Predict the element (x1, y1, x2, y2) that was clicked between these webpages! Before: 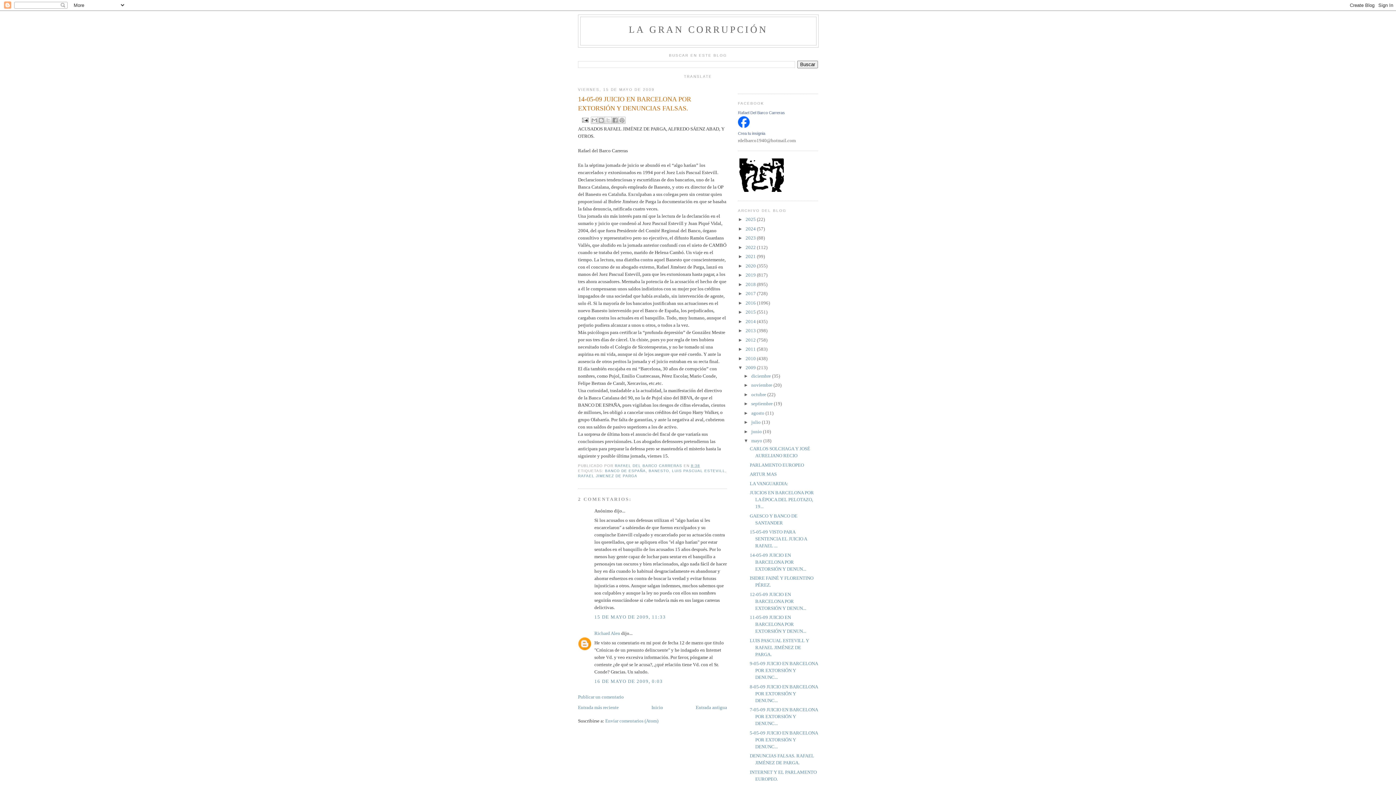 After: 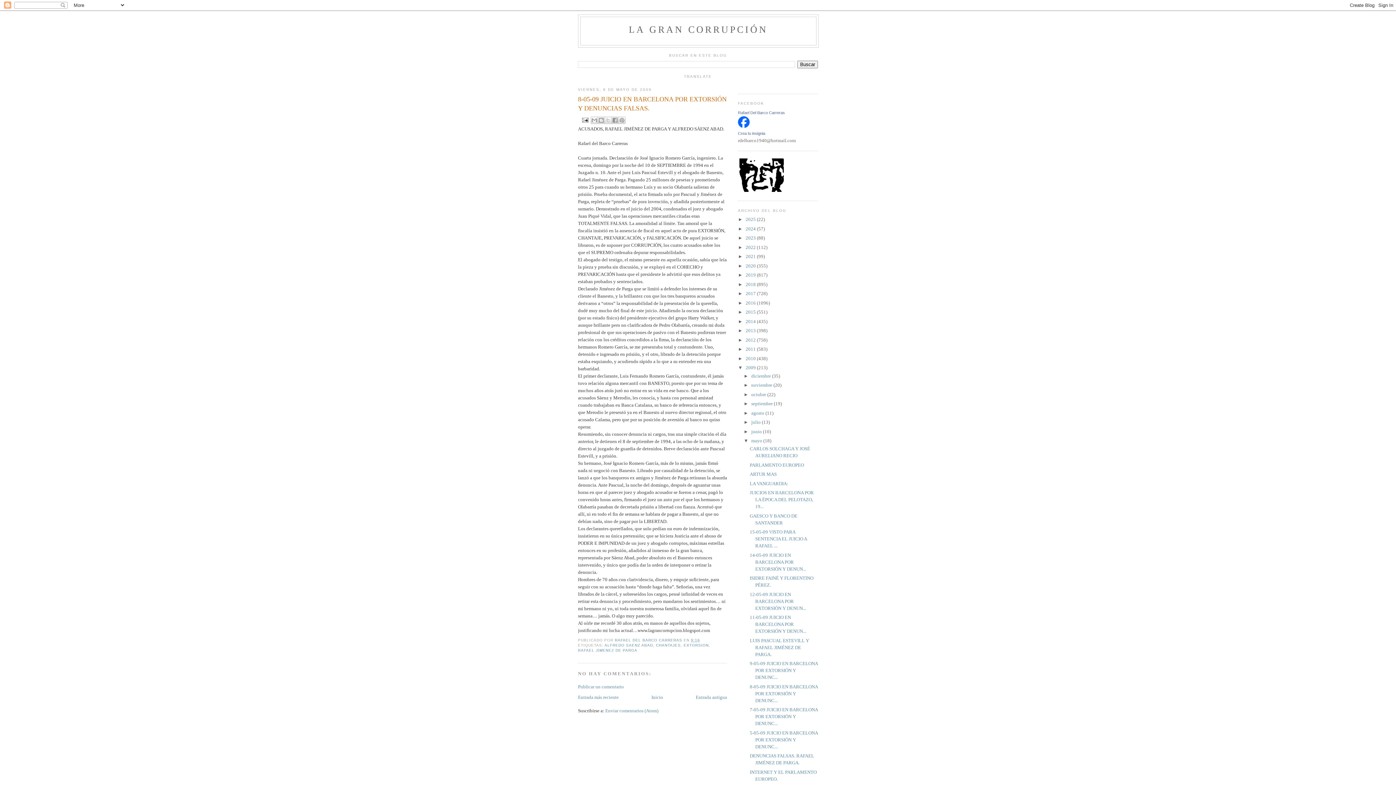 Action: bbox: (749, 684, 817, 703) label: 8-05-09 JUICIO EN BARCELONA POR EXTORSIÓN Y DENUNC...